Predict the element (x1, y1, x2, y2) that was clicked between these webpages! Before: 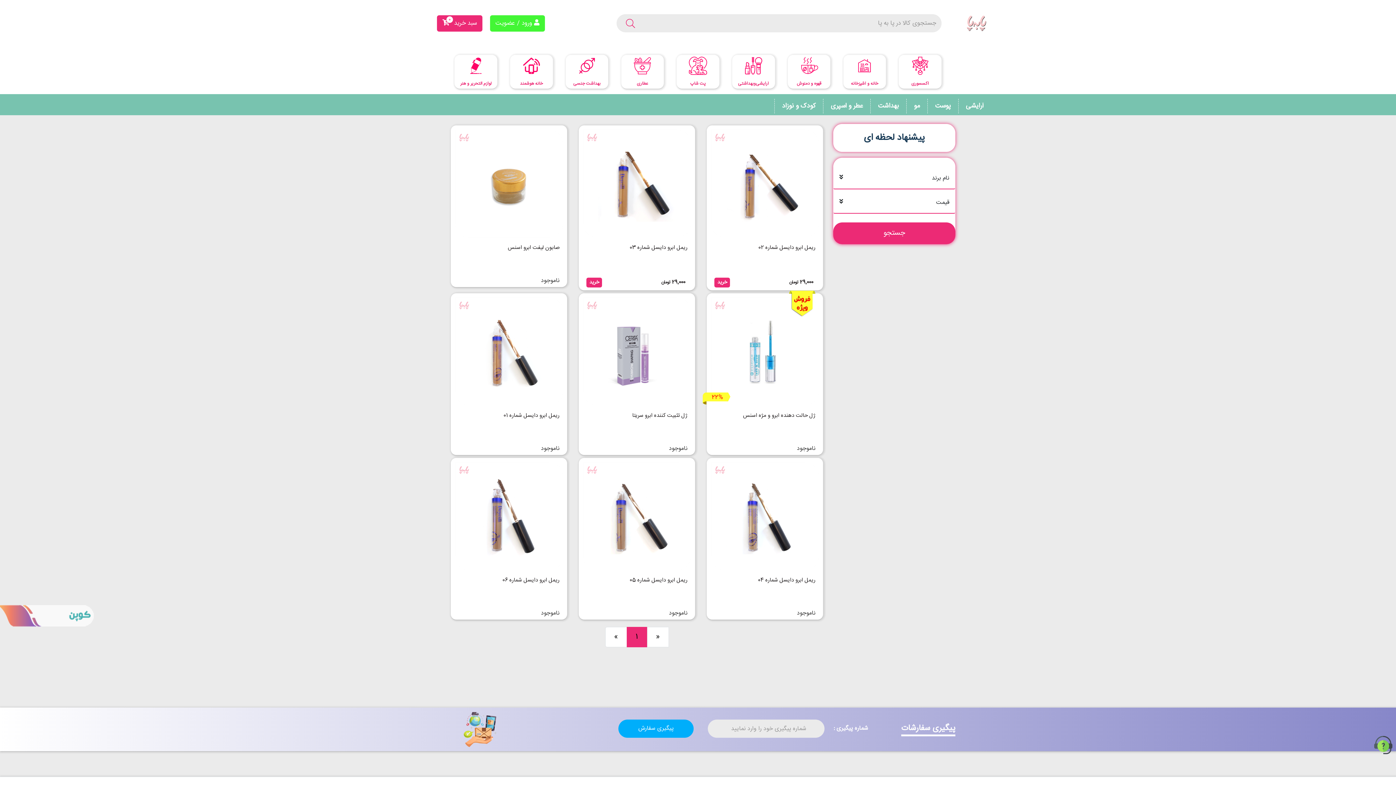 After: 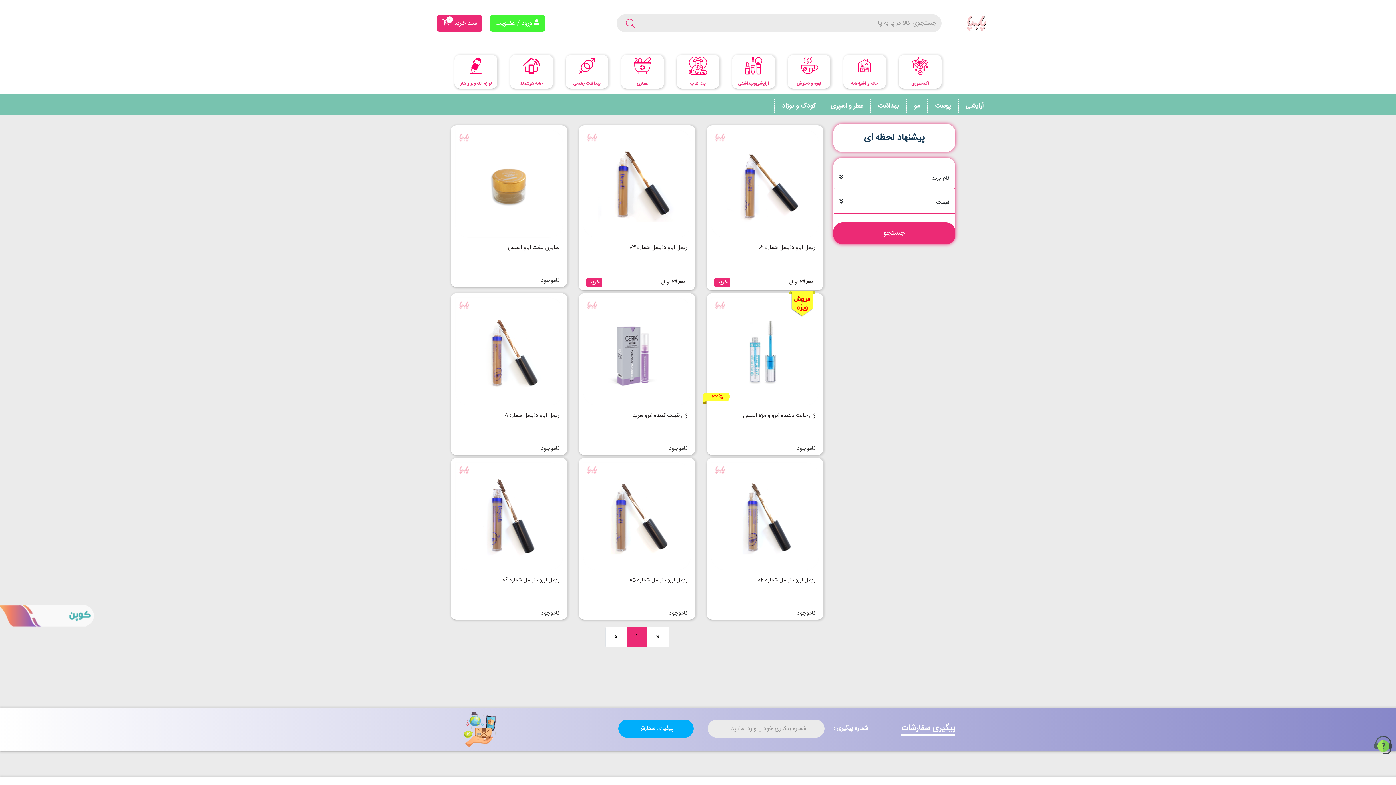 Action: label: 1 bbox: (635, 631, 638, 643)